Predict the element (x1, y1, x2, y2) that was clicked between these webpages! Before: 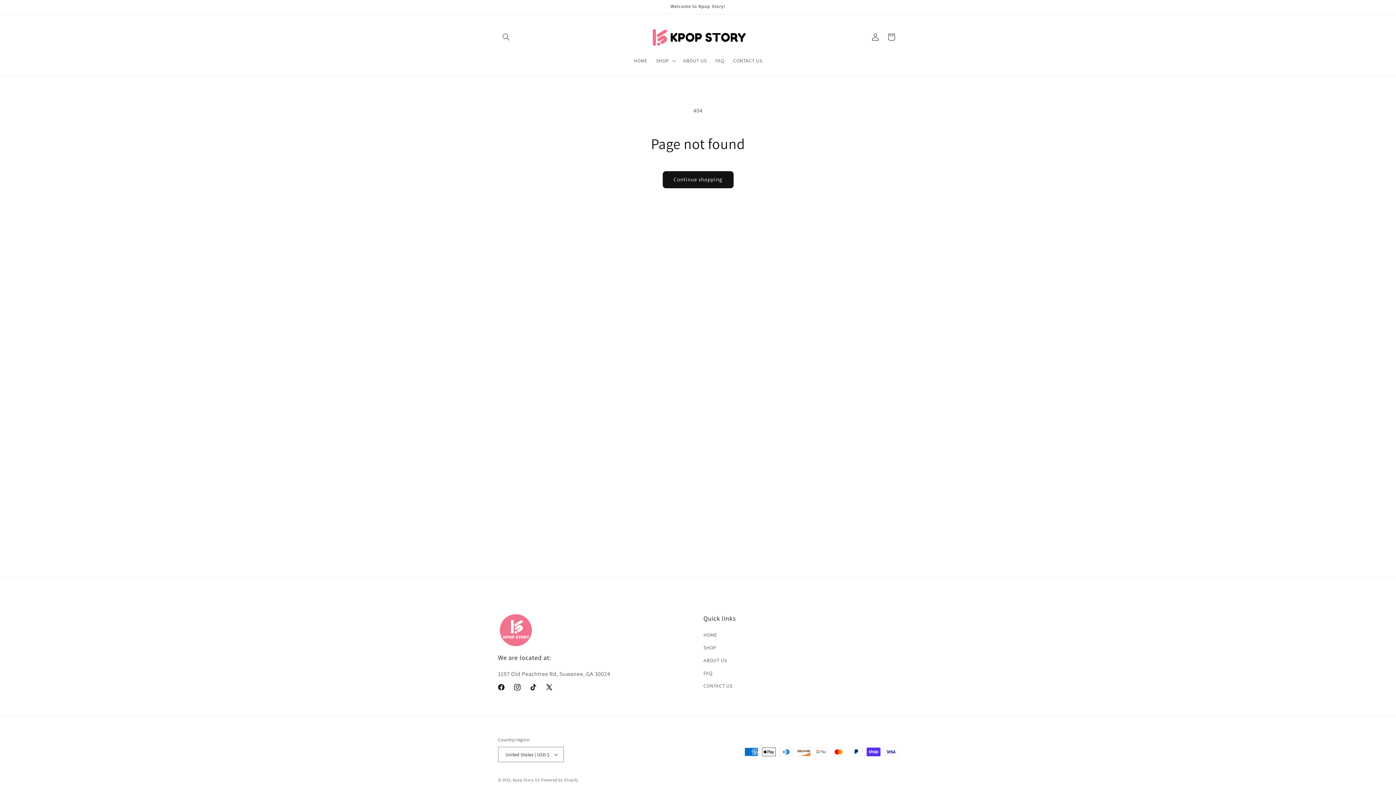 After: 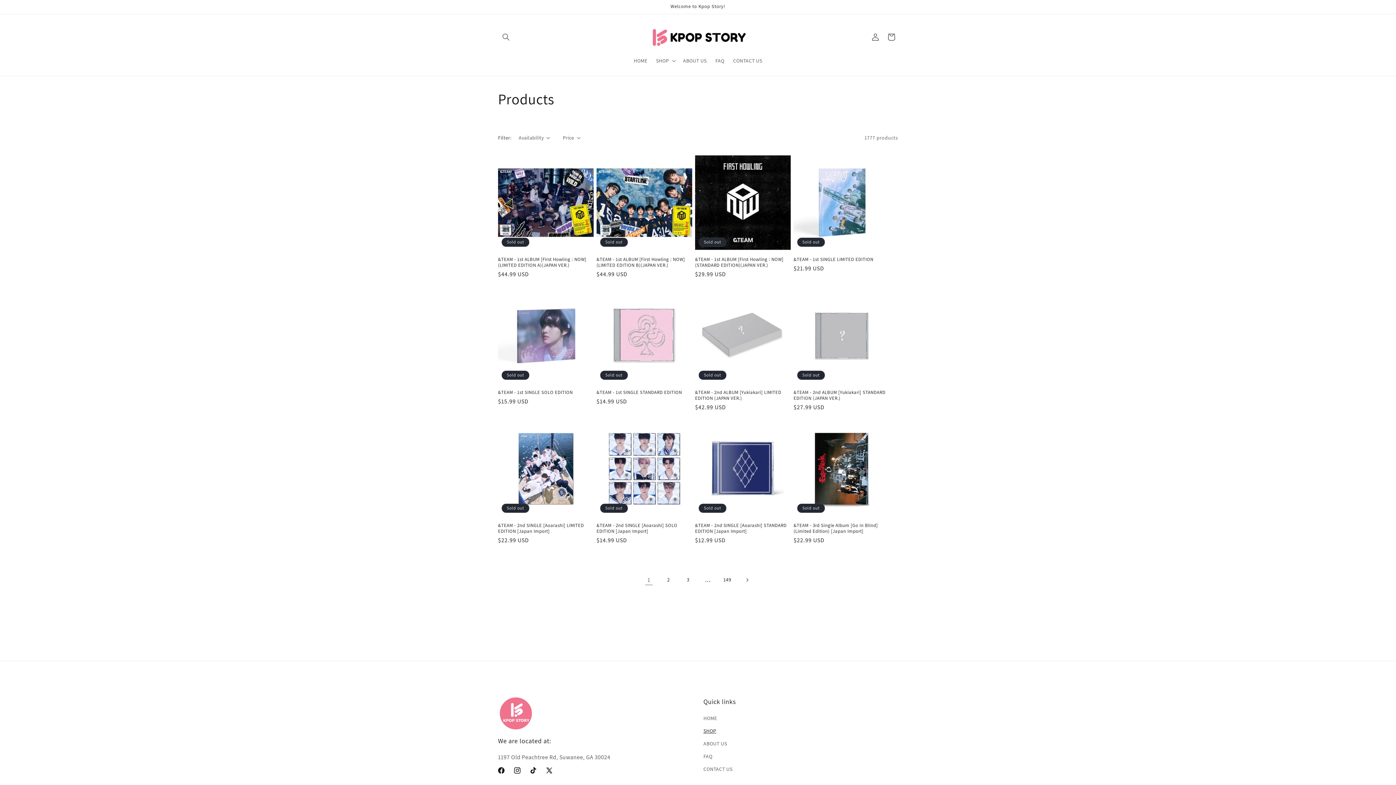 Action: bbox: (662, 171, 733, 188) label: Continue shopping